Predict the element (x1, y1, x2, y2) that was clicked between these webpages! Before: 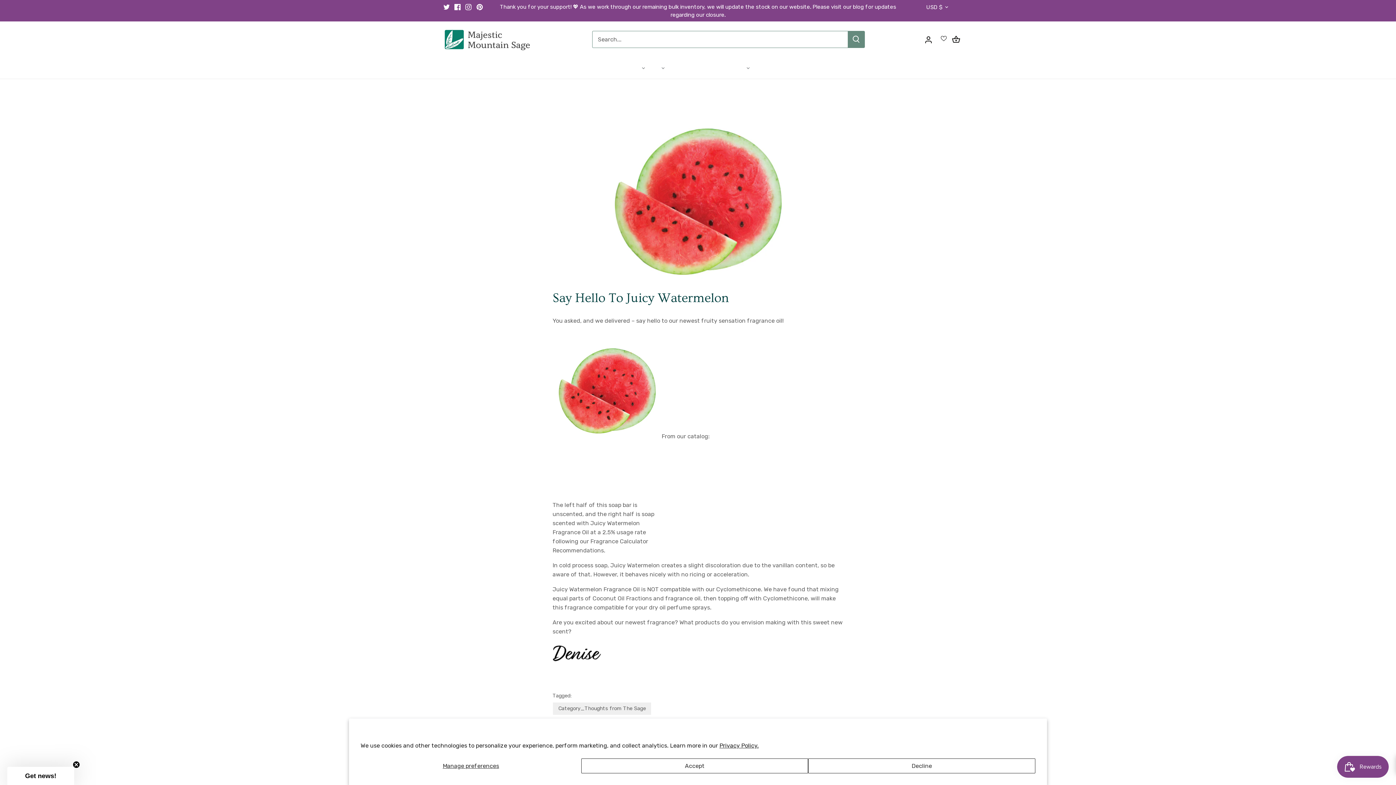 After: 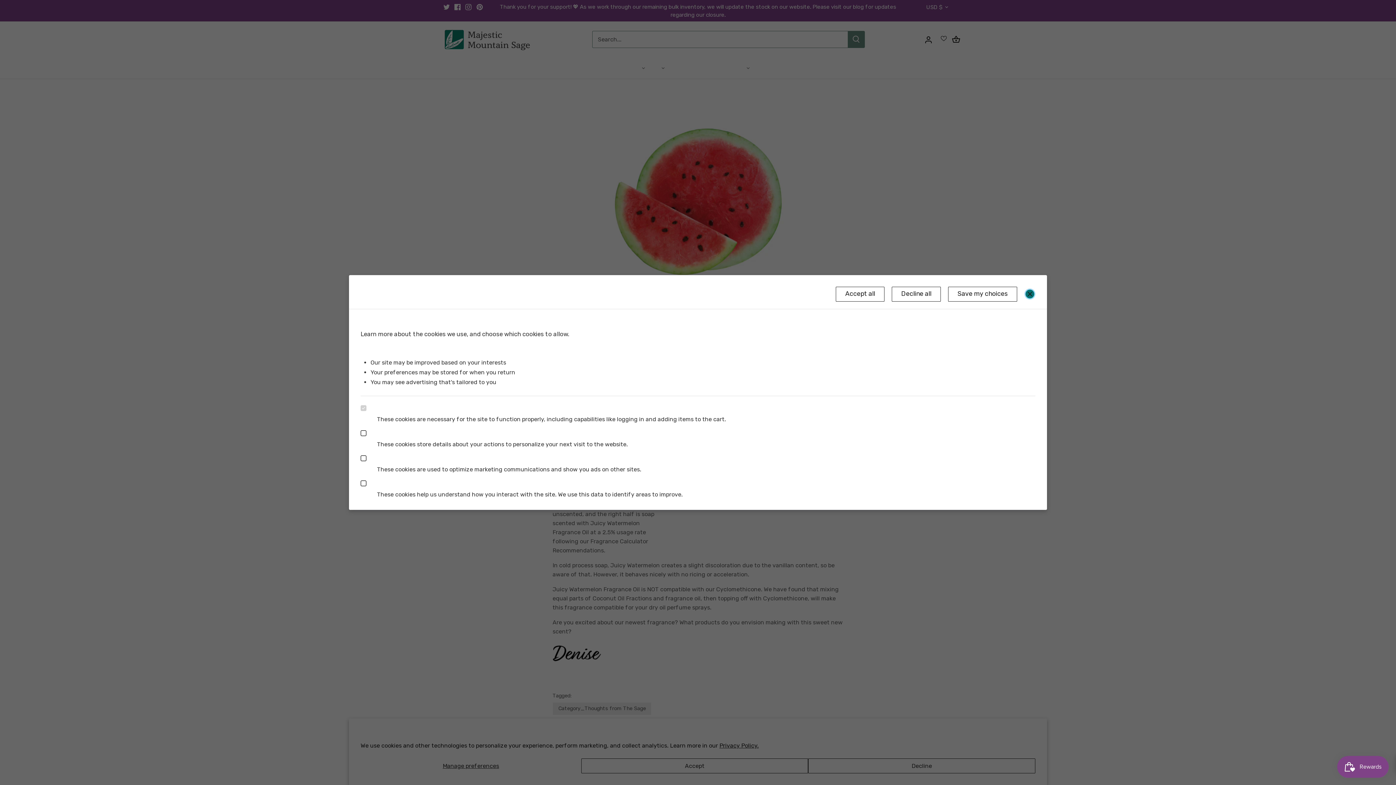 Action: label: Manage preferences bbox: (360, 758, 581, 773)